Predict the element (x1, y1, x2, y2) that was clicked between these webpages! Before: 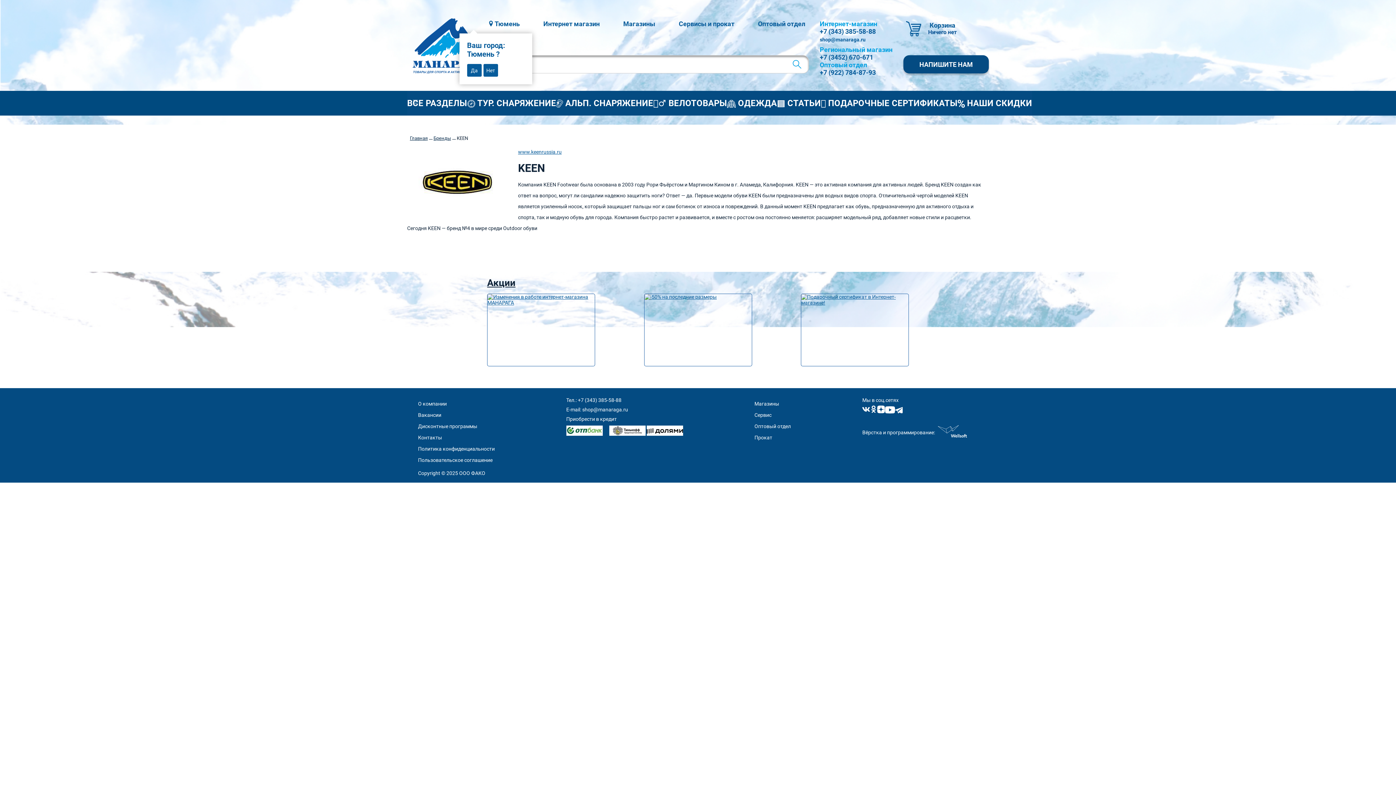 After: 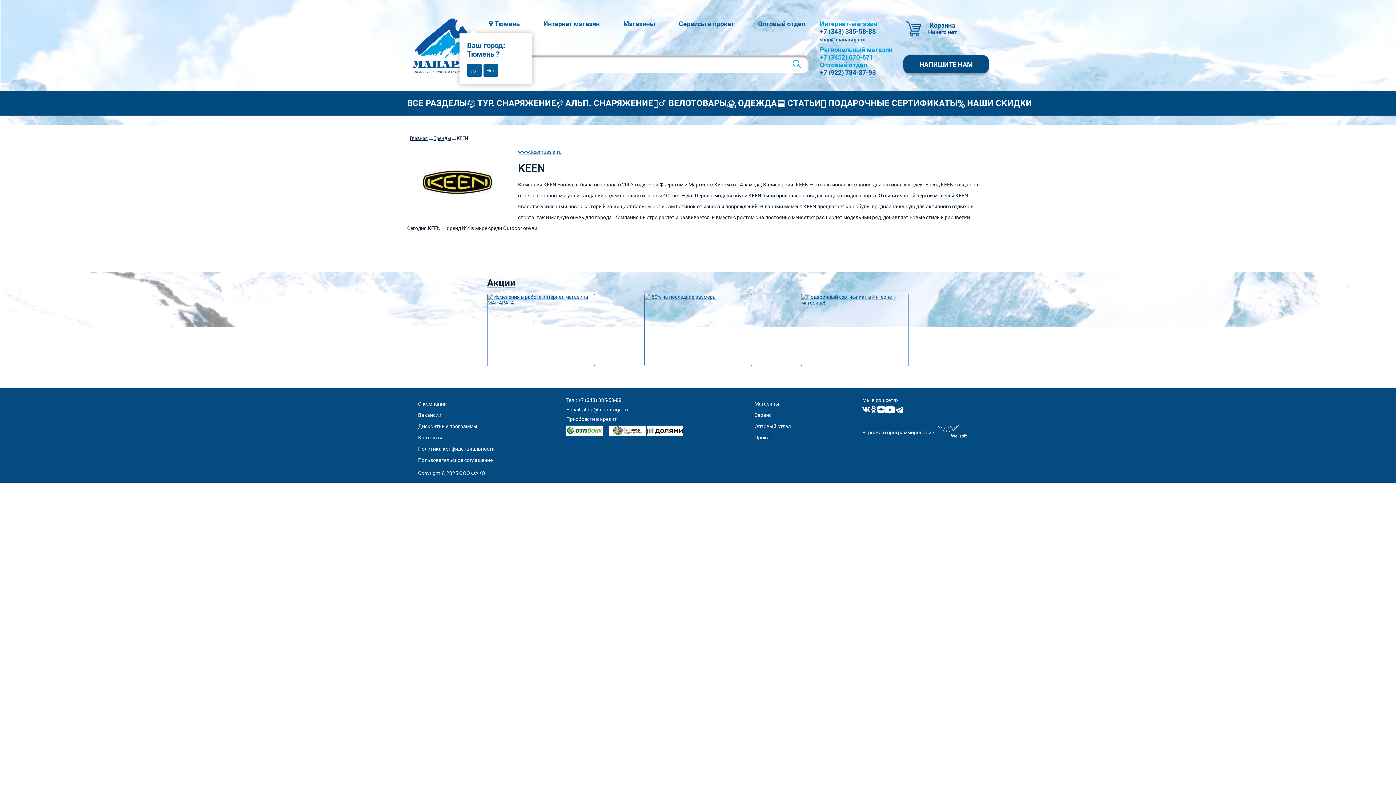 Action: bbox: (820, 53, 873, 61) label: +7 (3452) 670-671